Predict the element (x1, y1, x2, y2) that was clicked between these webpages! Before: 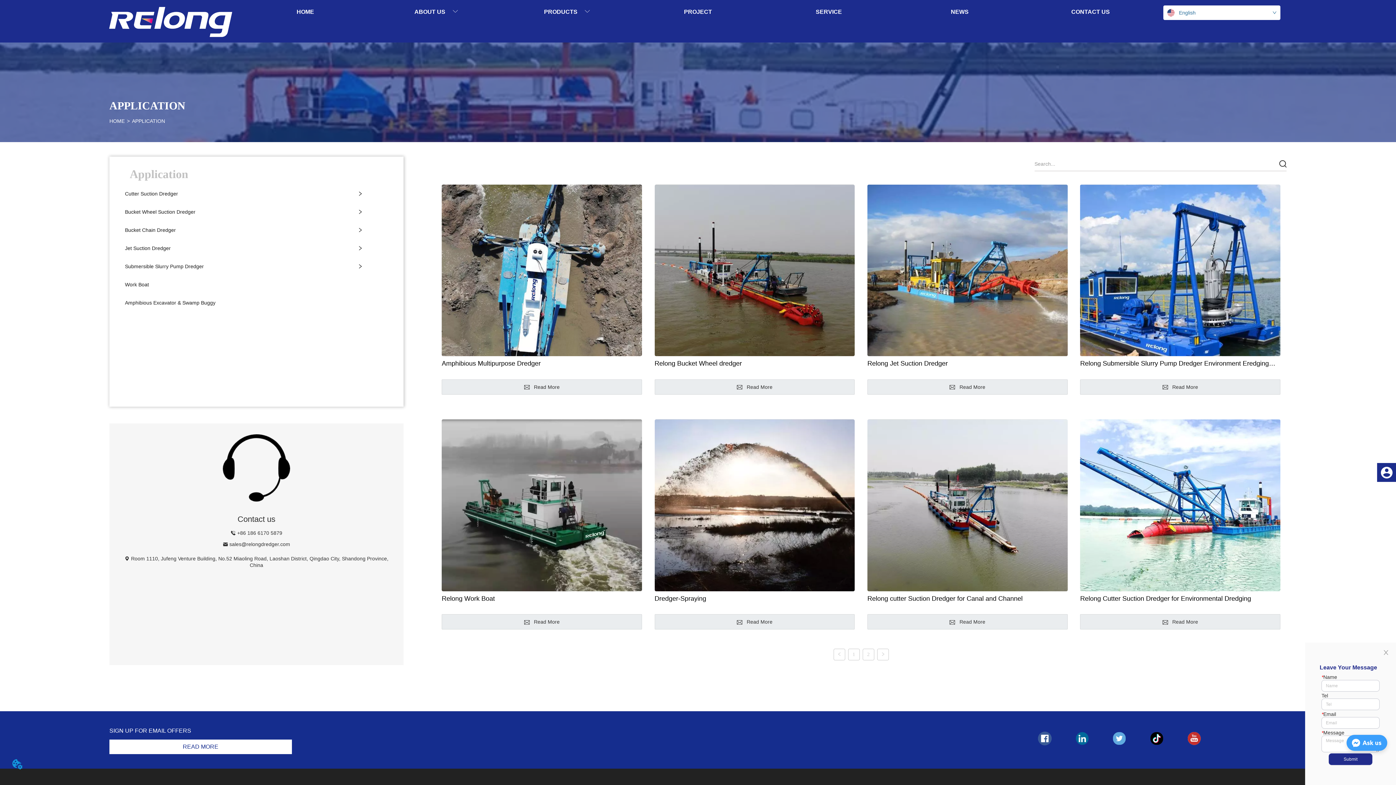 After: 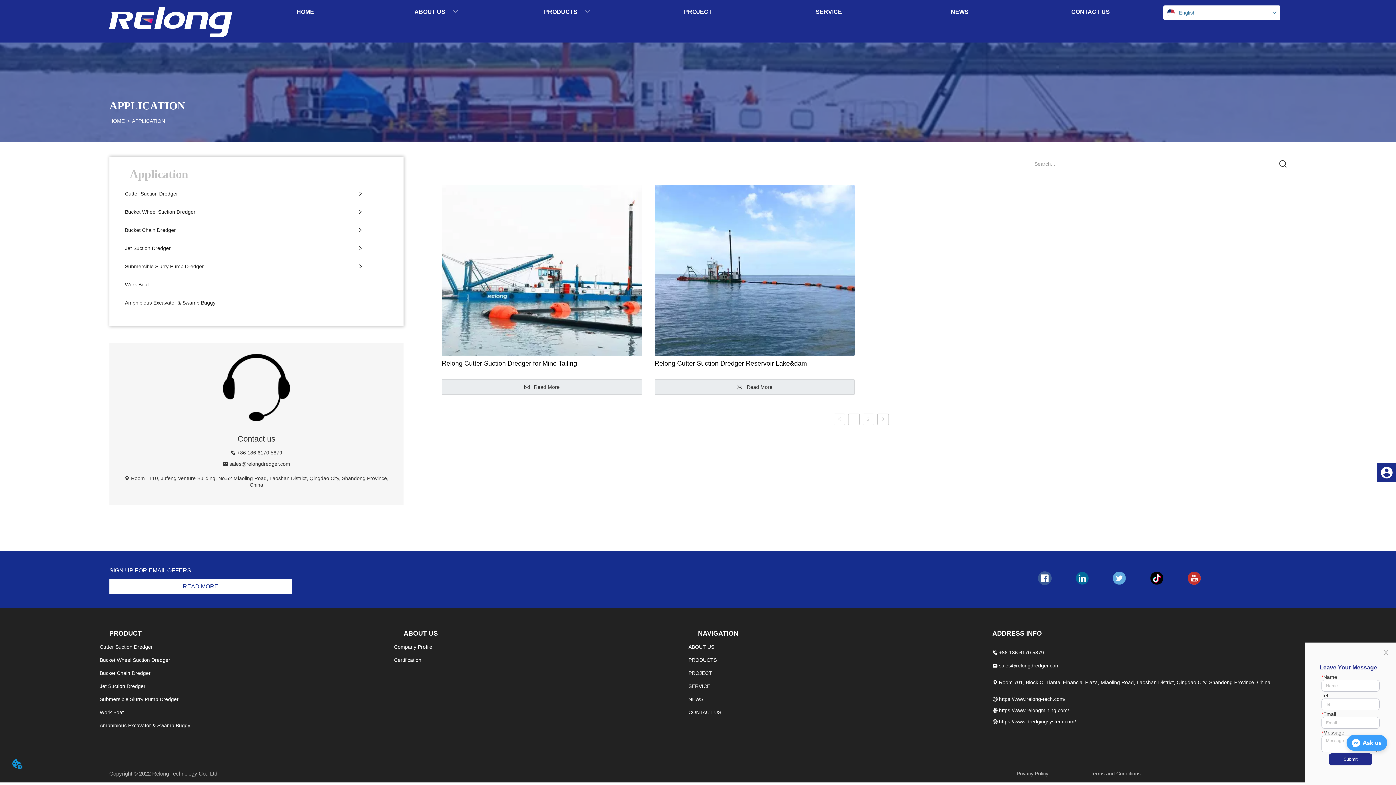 Action: bbox: (877, 648, 888, 660)